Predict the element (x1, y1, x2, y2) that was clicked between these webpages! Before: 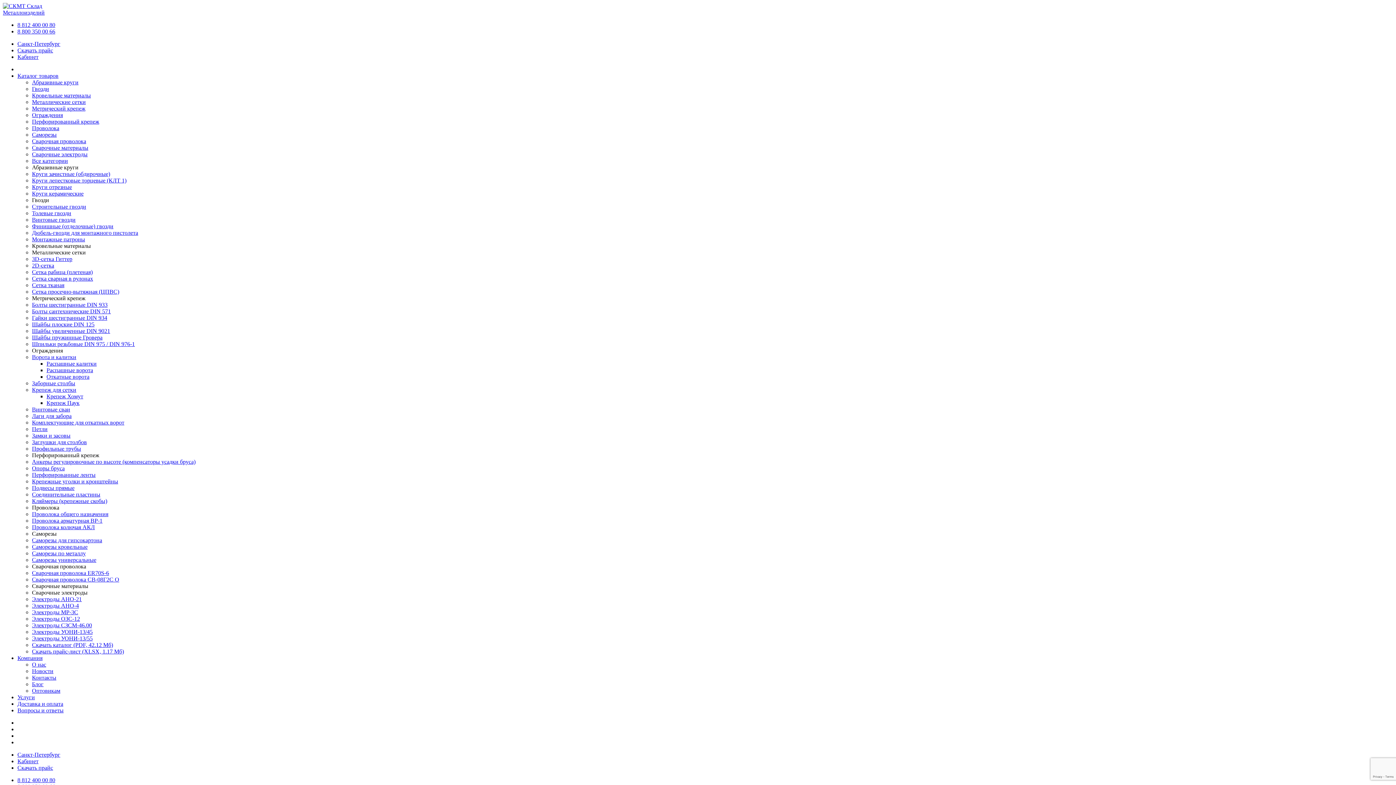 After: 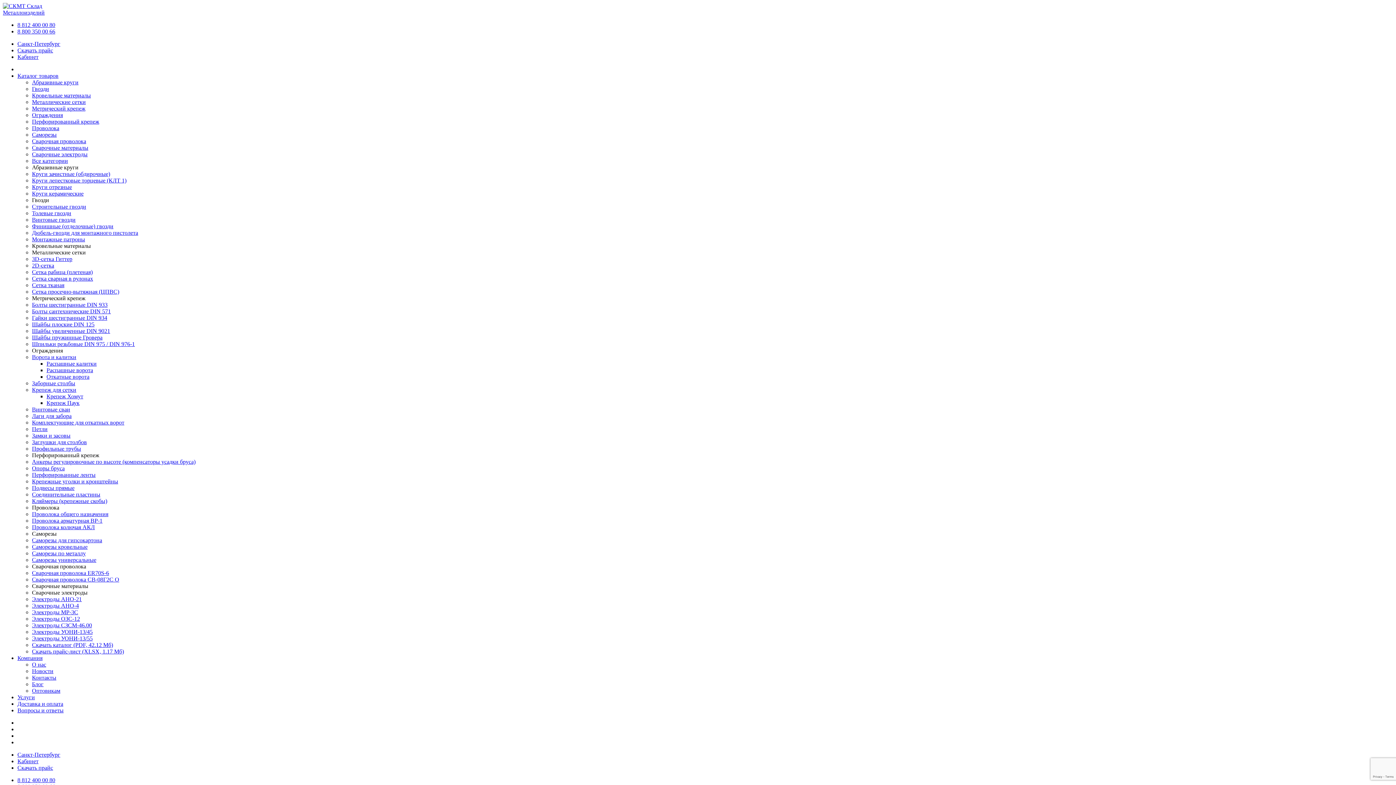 Action: label: Электроды СЗСМ-46.00 bbox: (32, 622, 92, 628)